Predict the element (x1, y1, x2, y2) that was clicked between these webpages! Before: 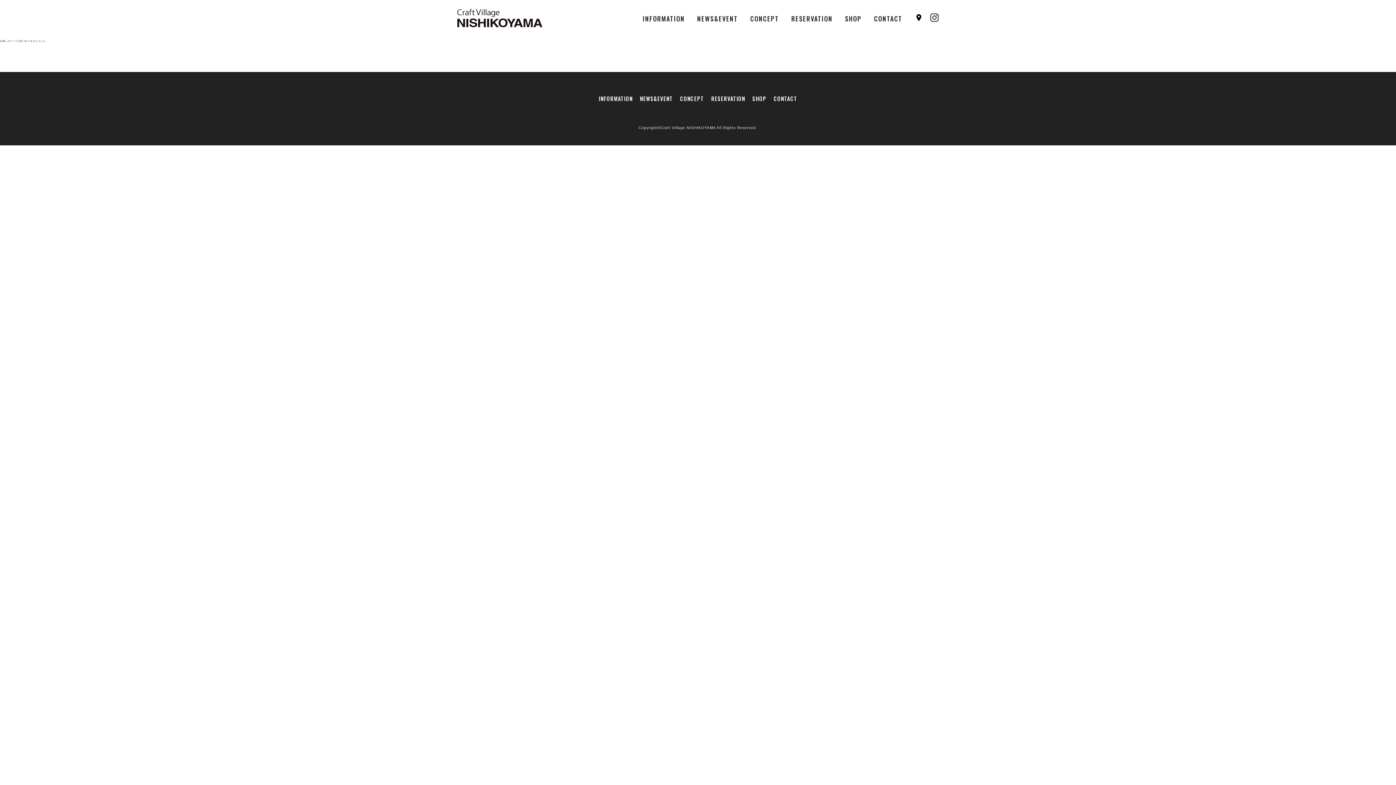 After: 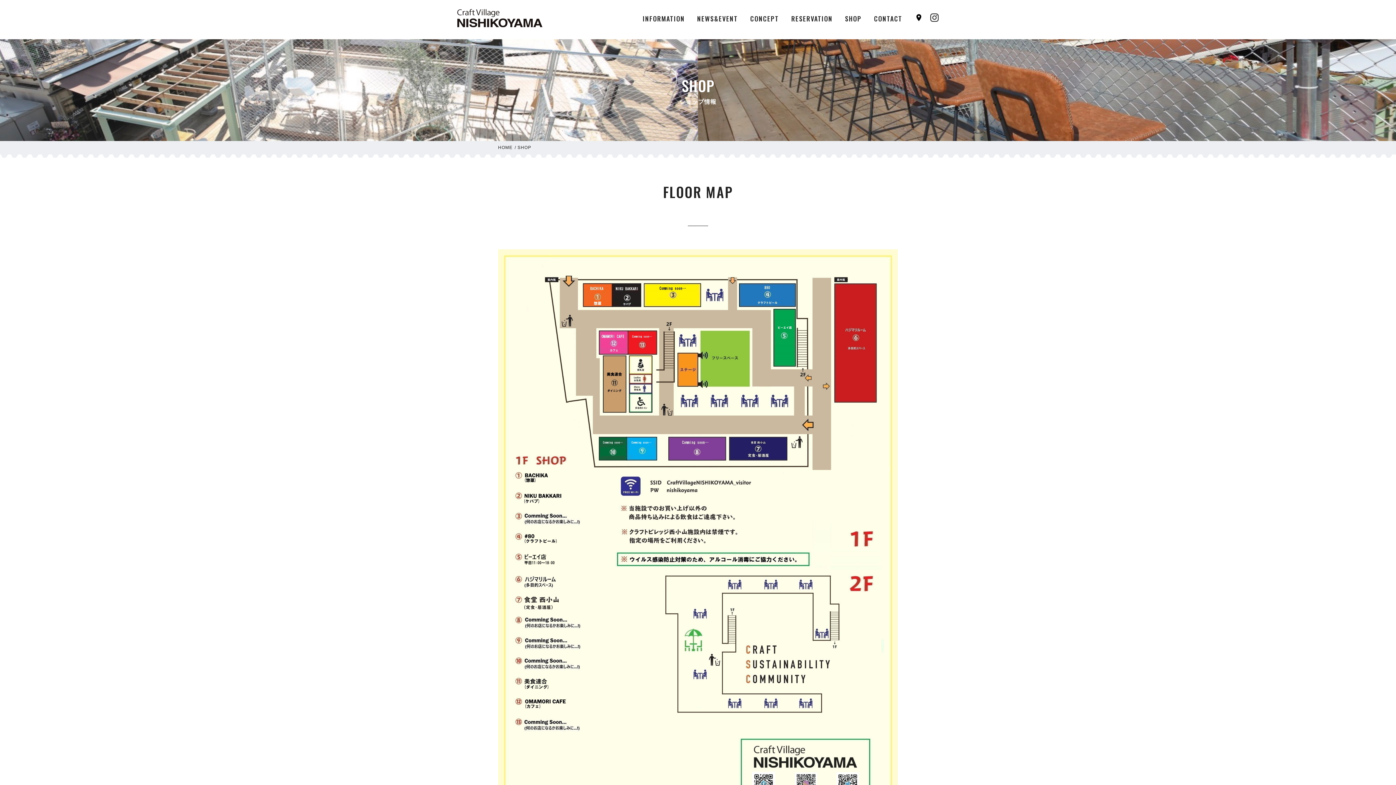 Action: label: SHOP bbox: (752, 92, 766, 105)